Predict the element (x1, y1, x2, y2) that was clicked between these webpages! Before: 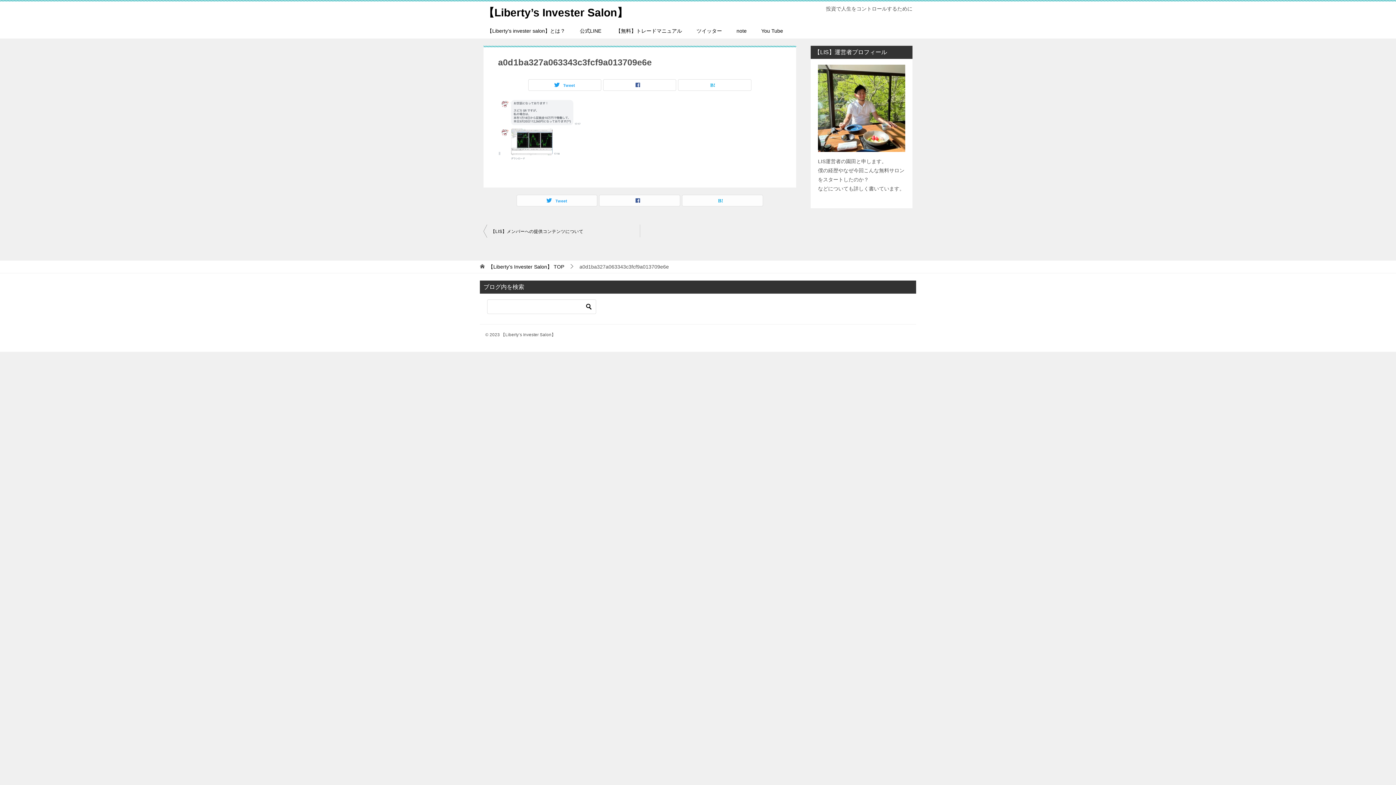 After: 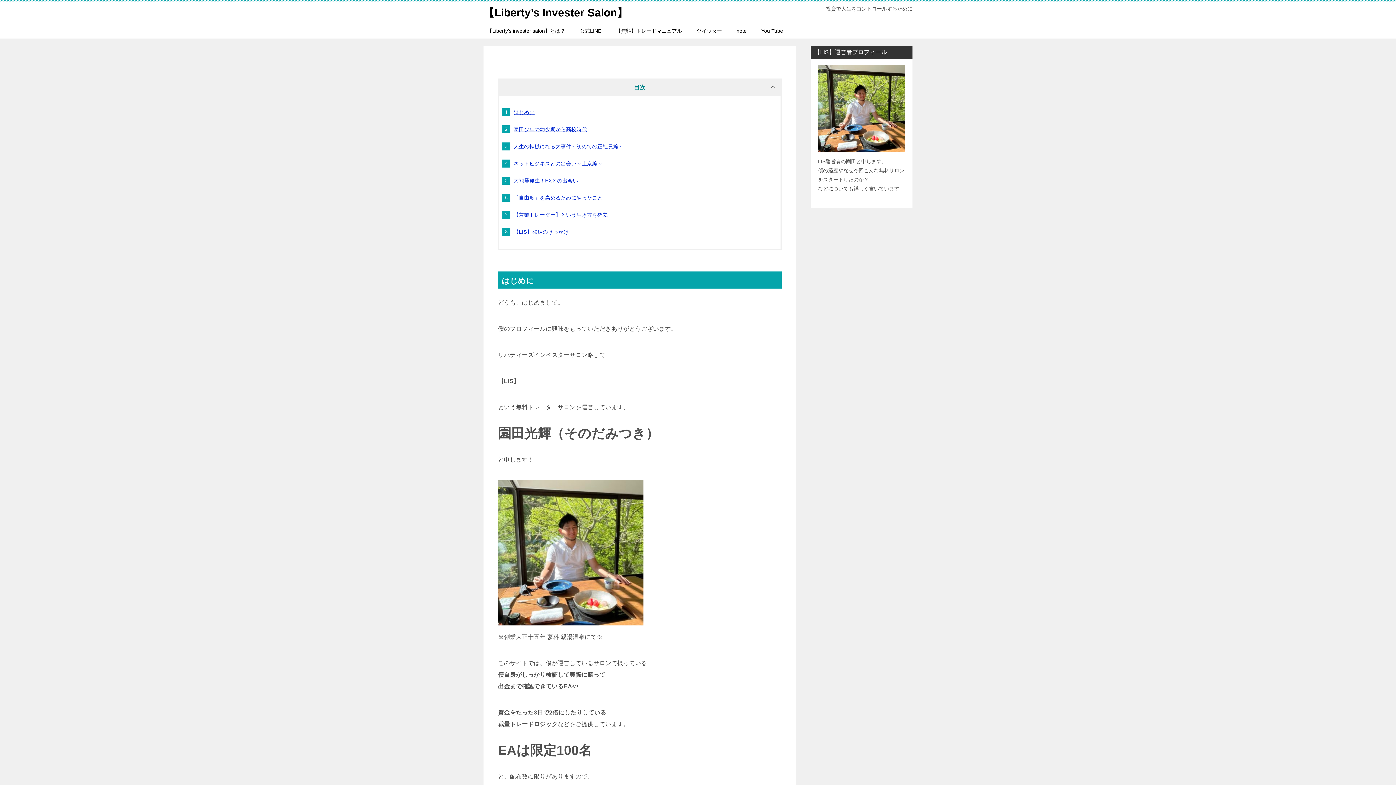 Action: bbox: (818, 64, 905, 152)